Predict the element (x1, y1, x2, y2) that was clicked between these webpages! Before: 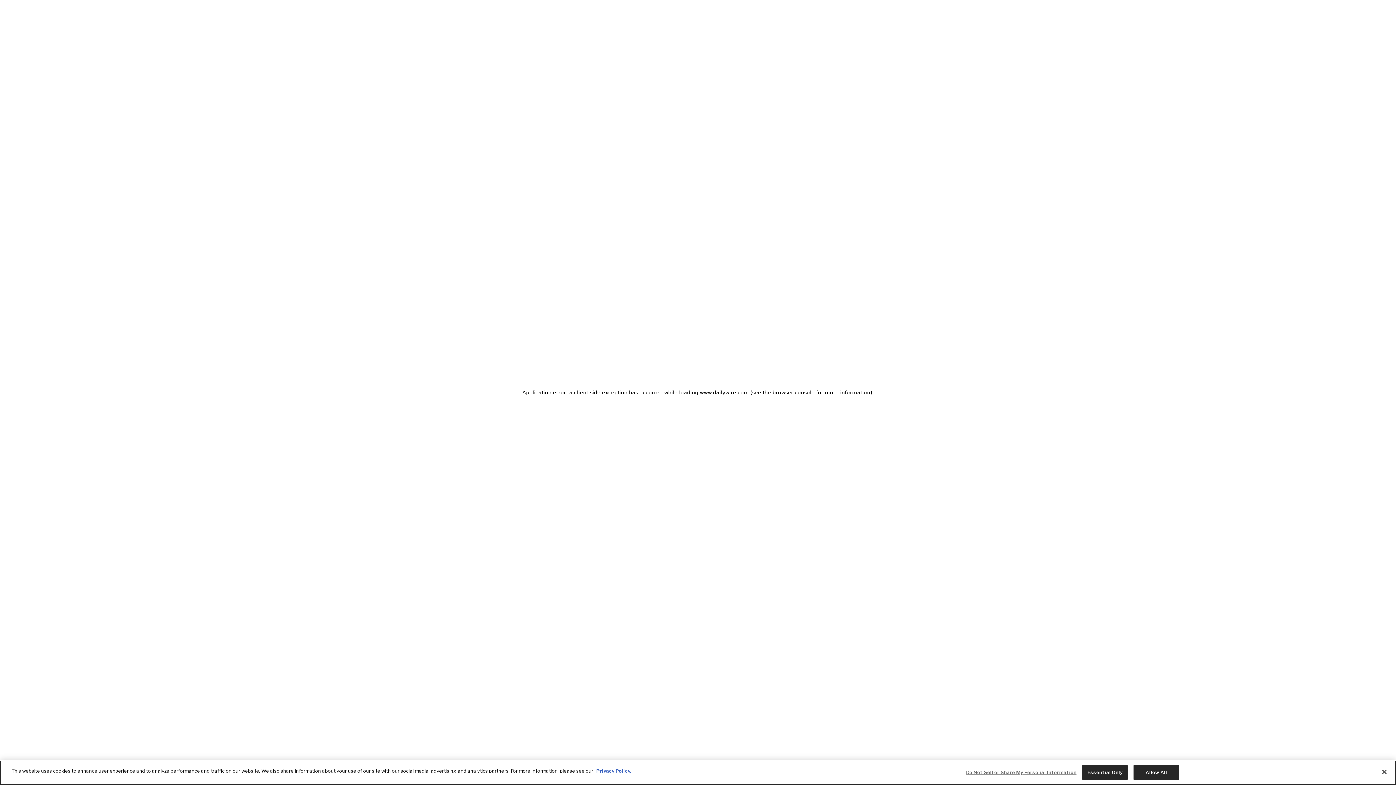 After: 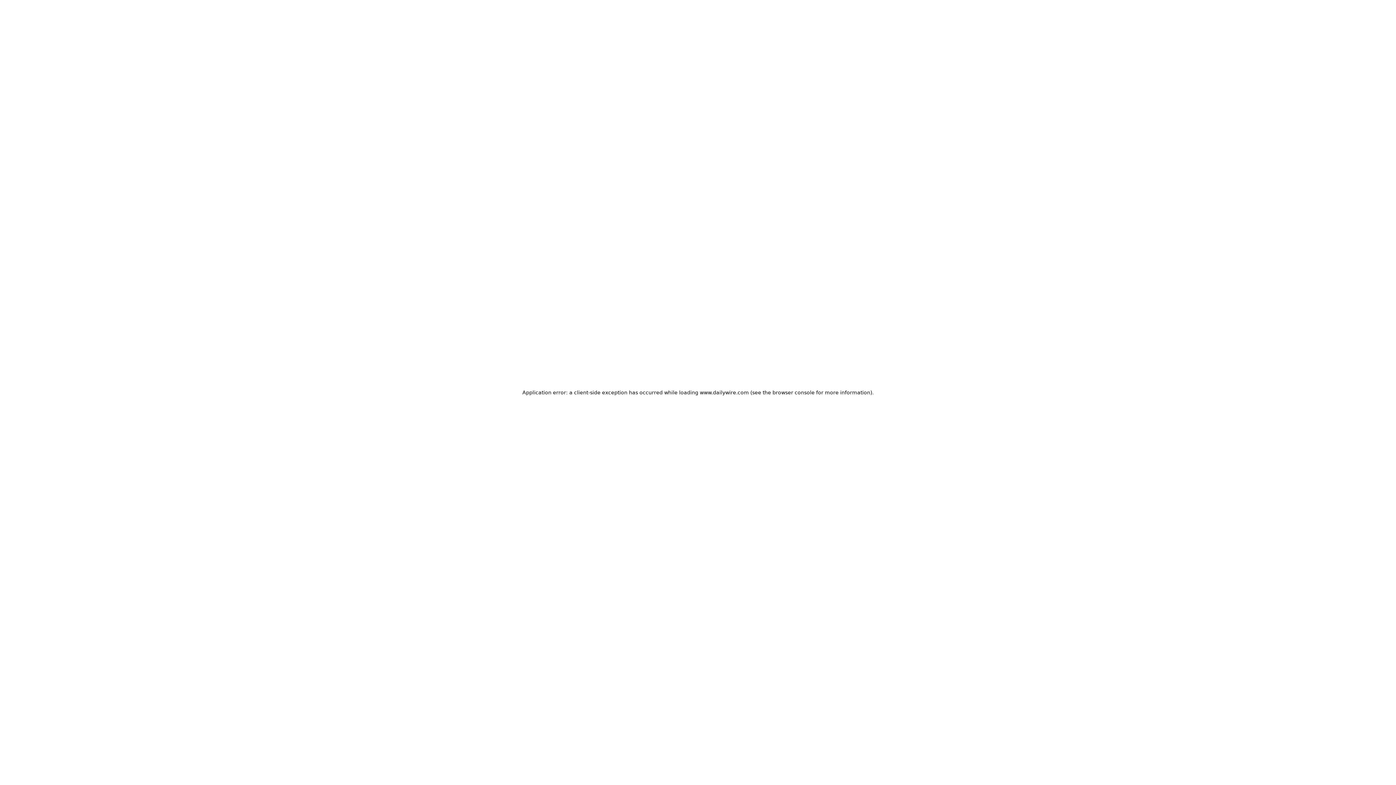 Action: bbox: (1133, 765, 1179, 780) label: Allow All